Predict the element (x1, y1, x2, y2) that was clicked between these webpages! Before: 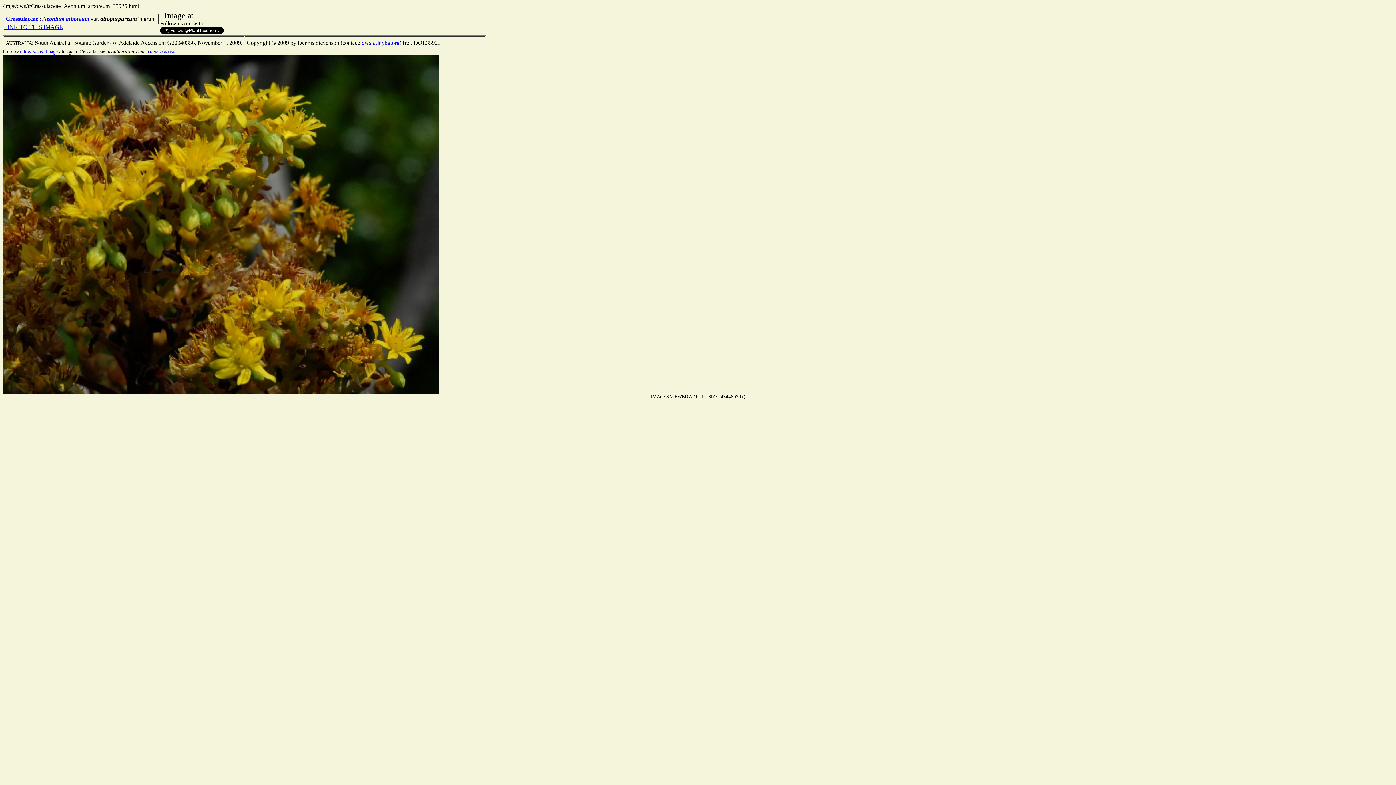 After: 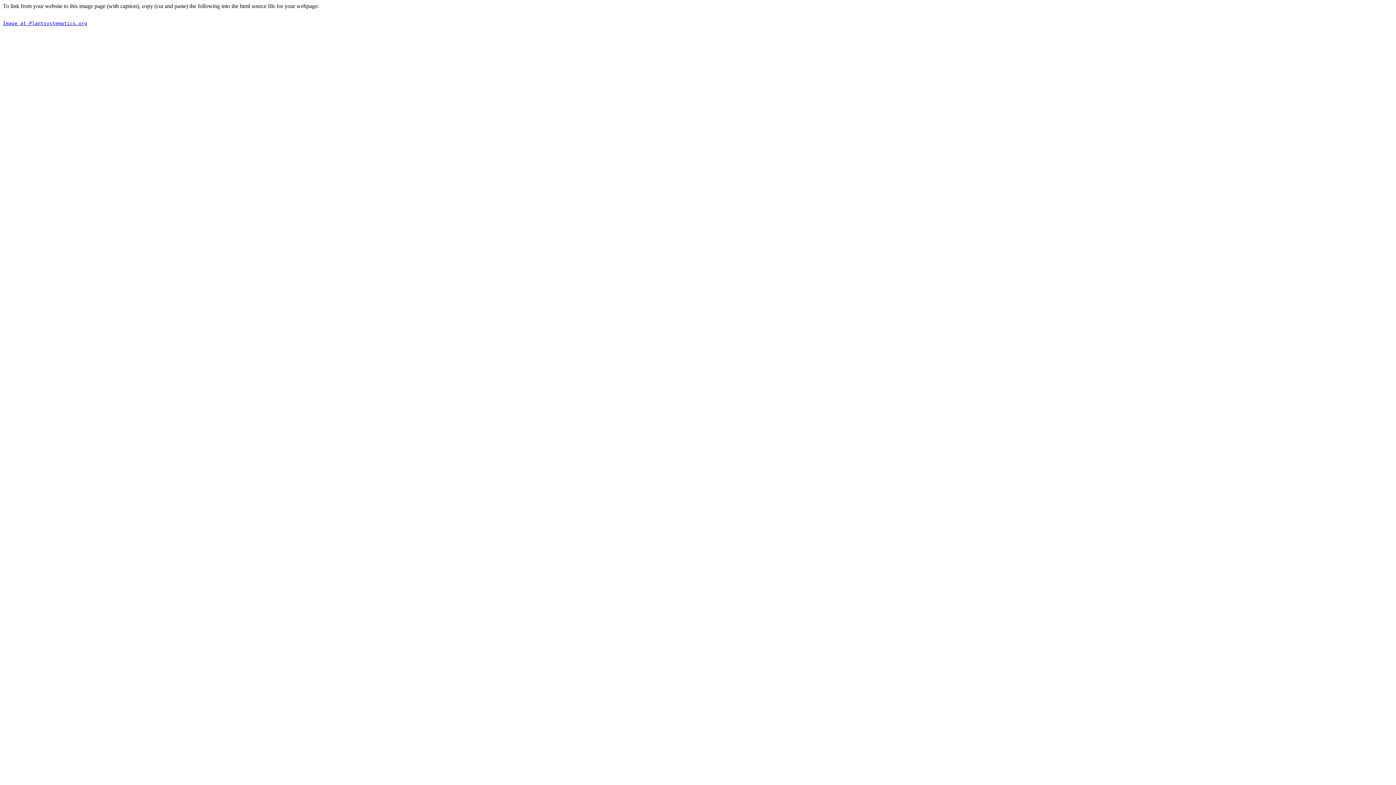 Action: bbox: (4, 24, 62, 30) label: LINK TO THIS IMAGE